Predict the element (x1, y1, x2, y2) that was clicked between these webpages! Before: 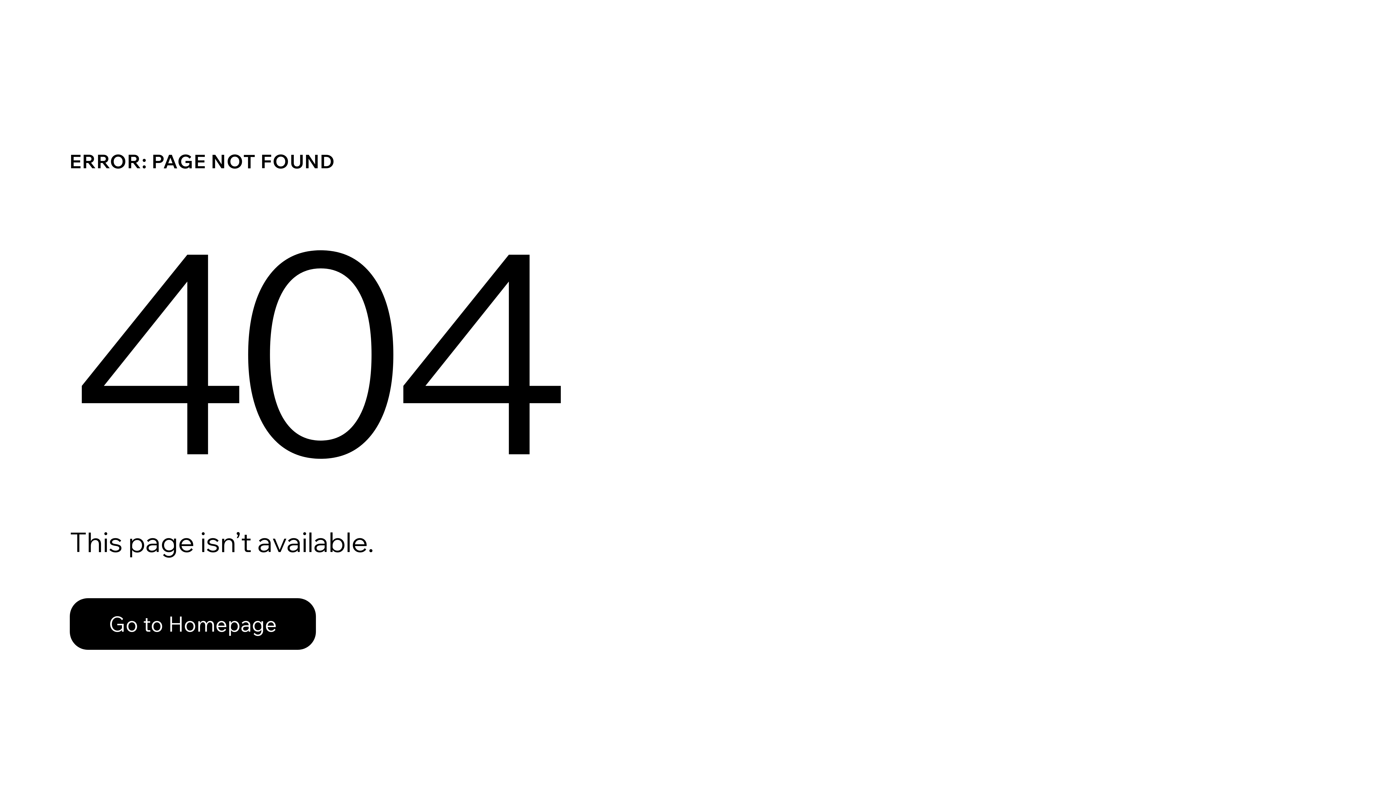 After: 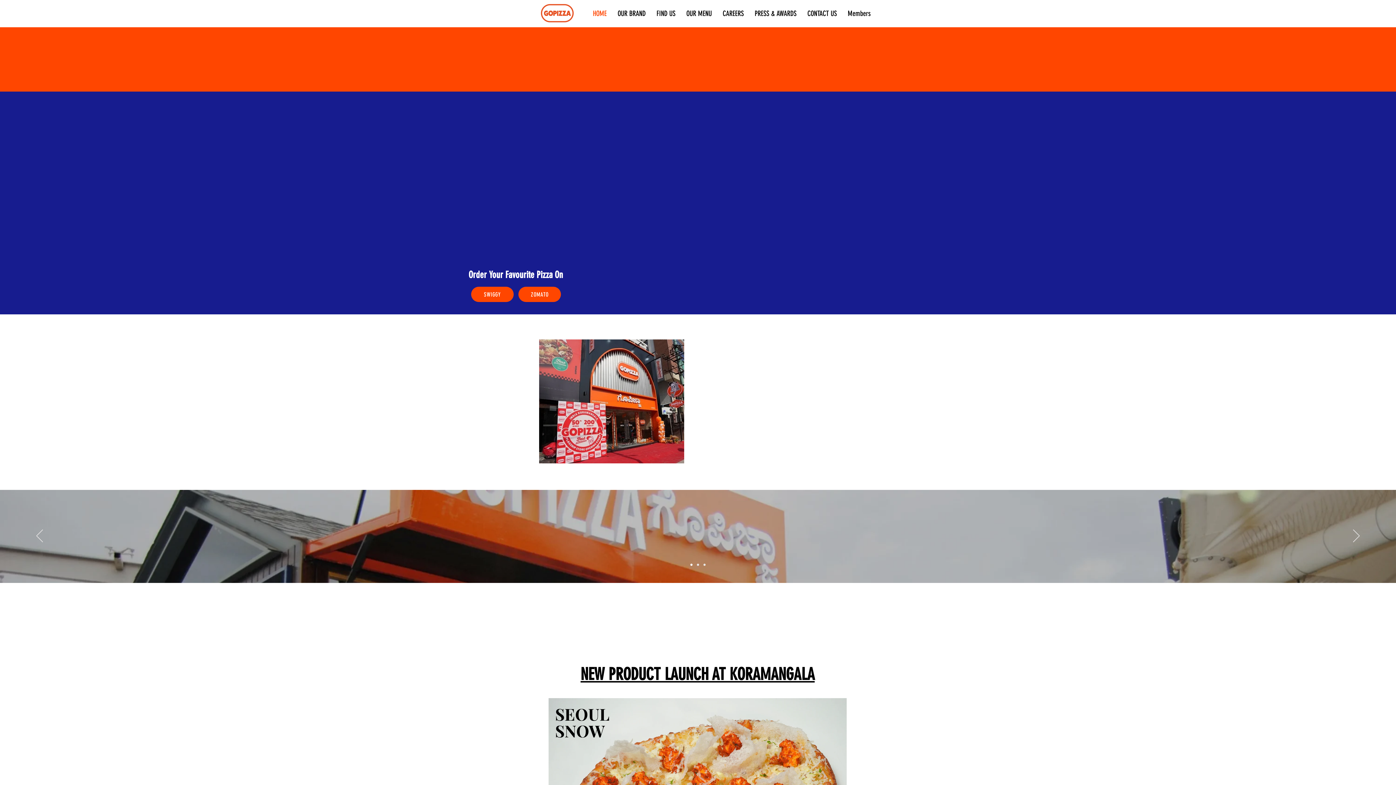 Action: bbox: (69, 598, 316, 650) label: Go to Homepage